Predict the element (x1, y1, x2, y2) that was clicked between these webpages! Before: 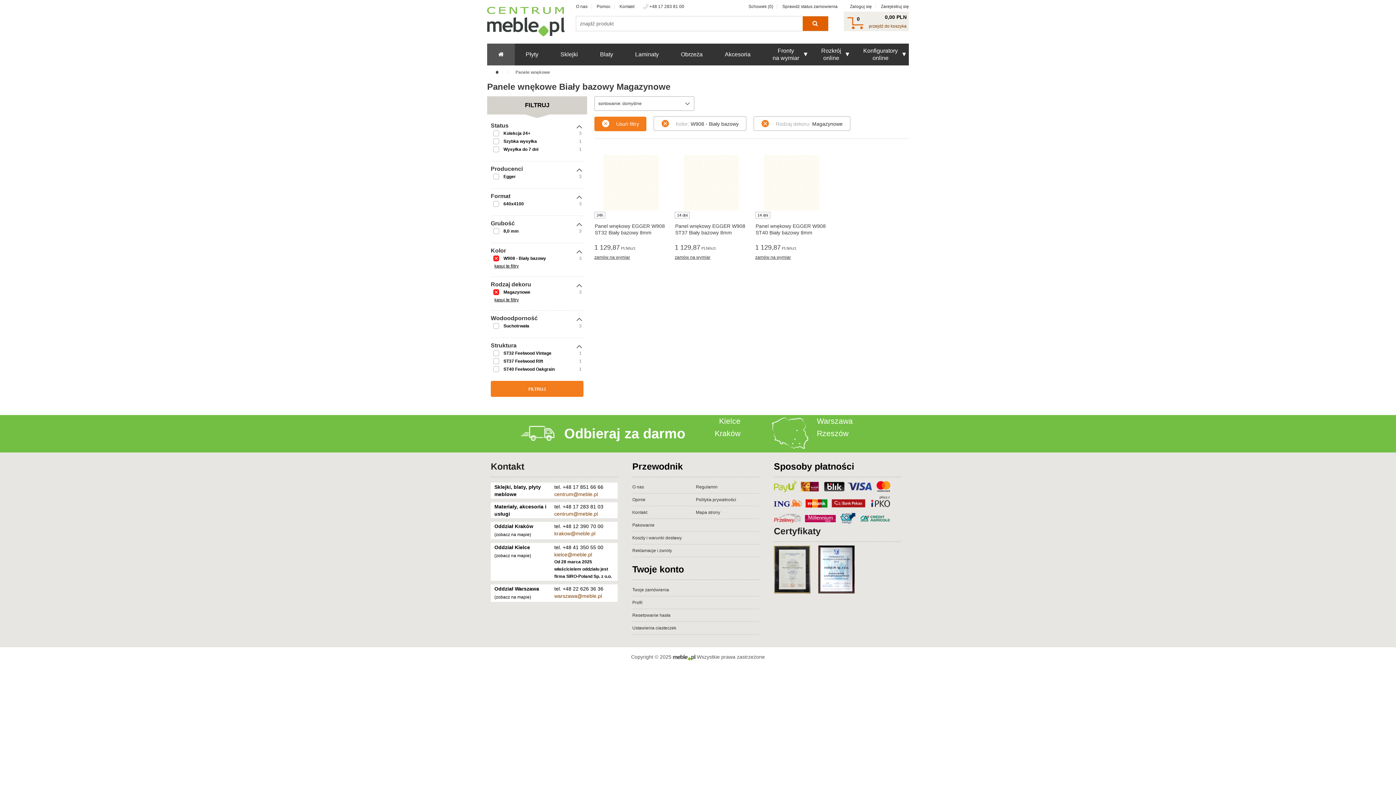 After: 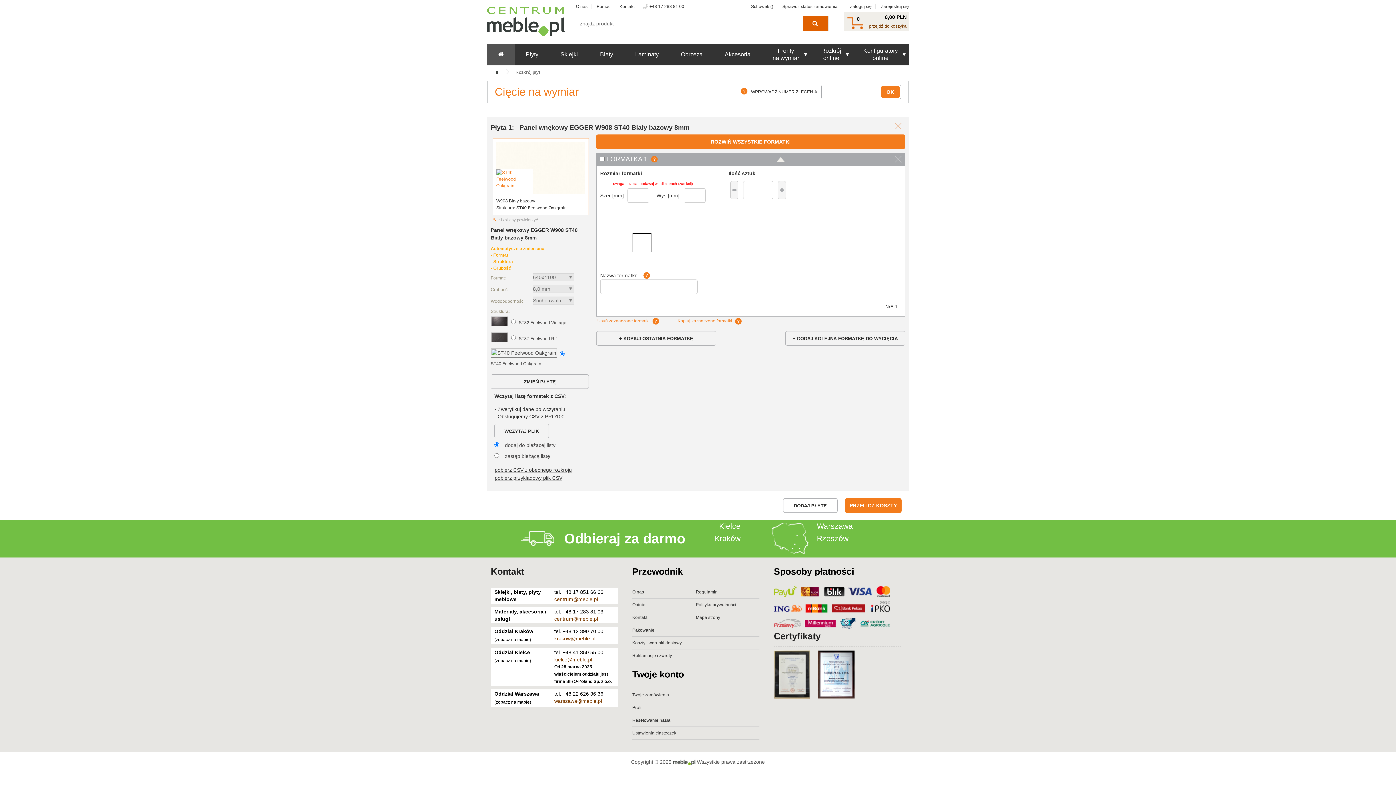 Action: label: zamów na wymiar bbox: (755, 254, 791, 259)